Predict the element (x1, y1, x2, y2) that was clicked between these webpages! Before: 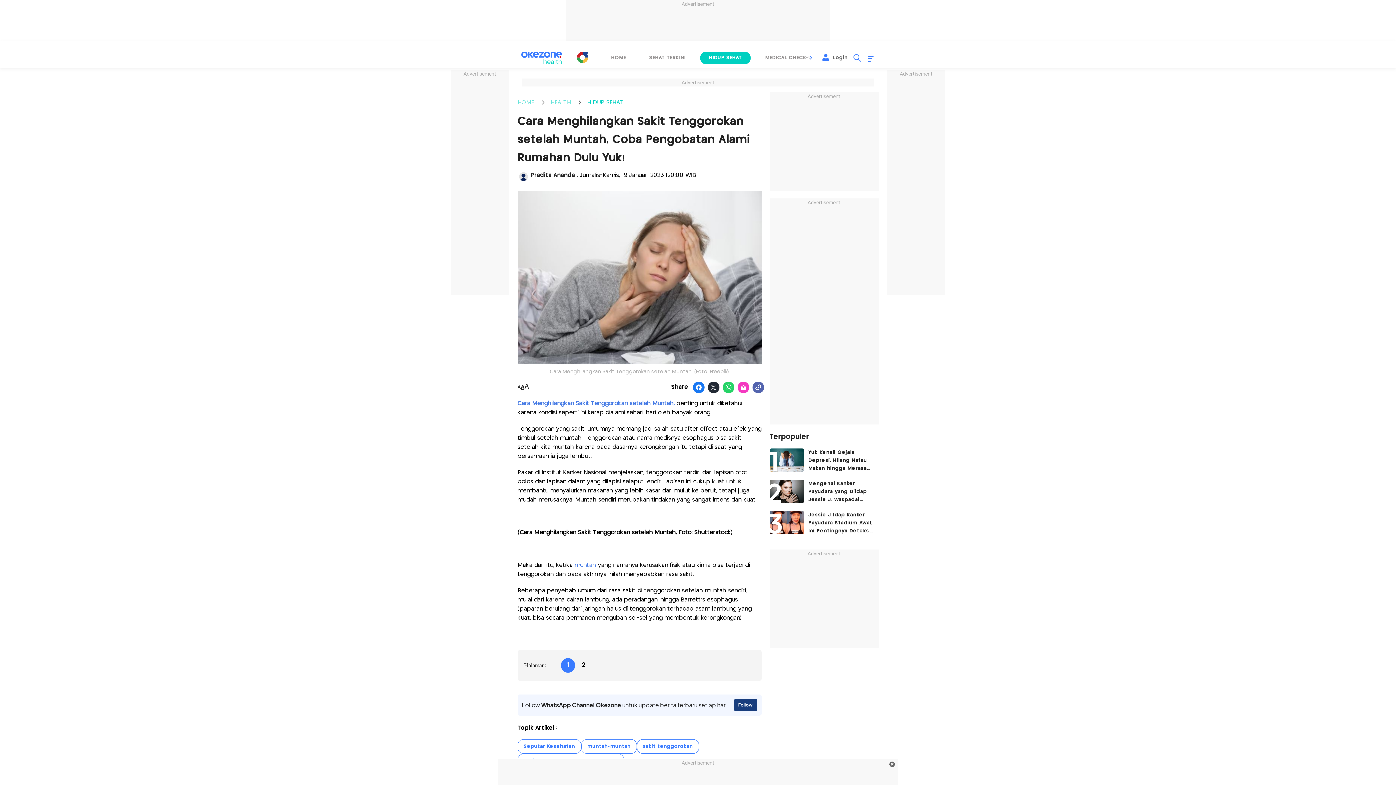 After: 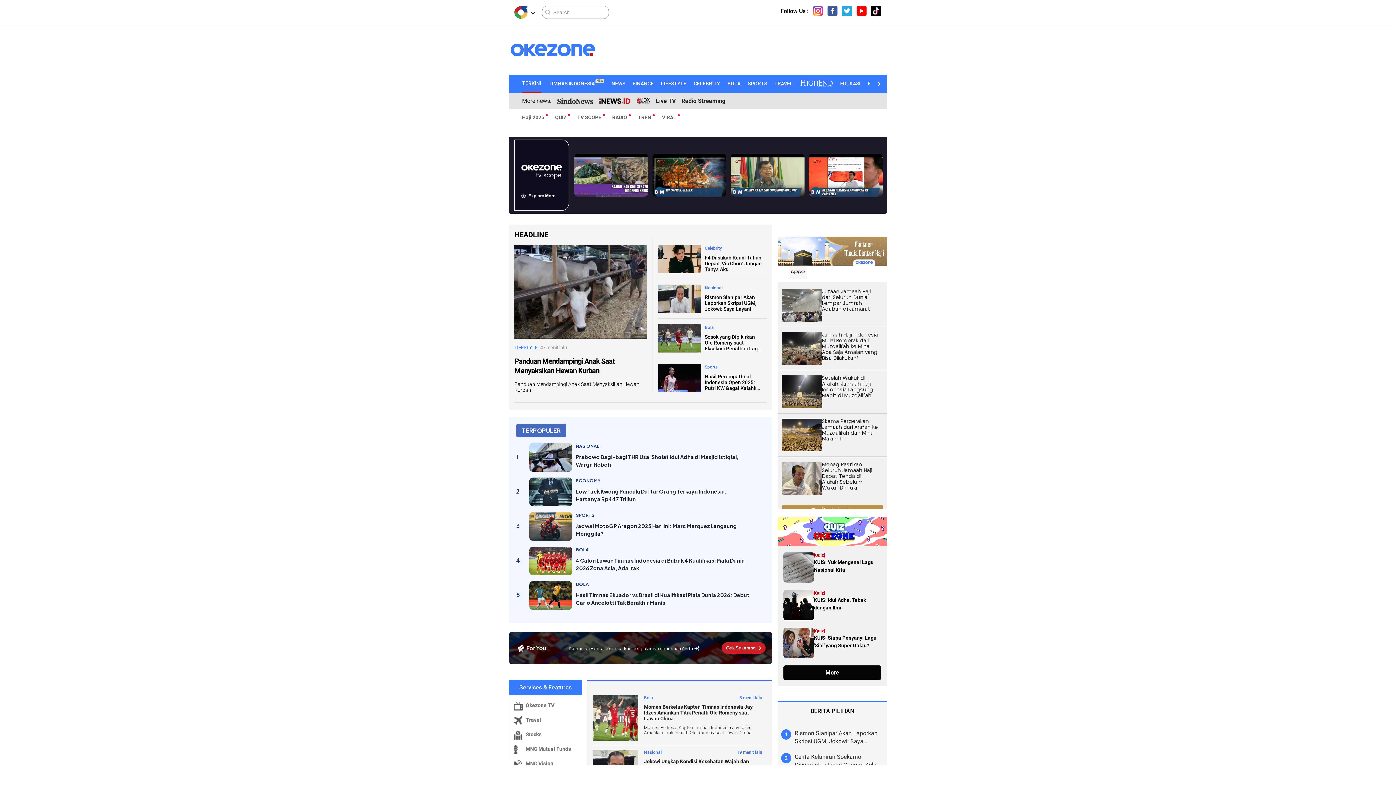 Action: label: Logo bbox: (576, 51, 588, 63)